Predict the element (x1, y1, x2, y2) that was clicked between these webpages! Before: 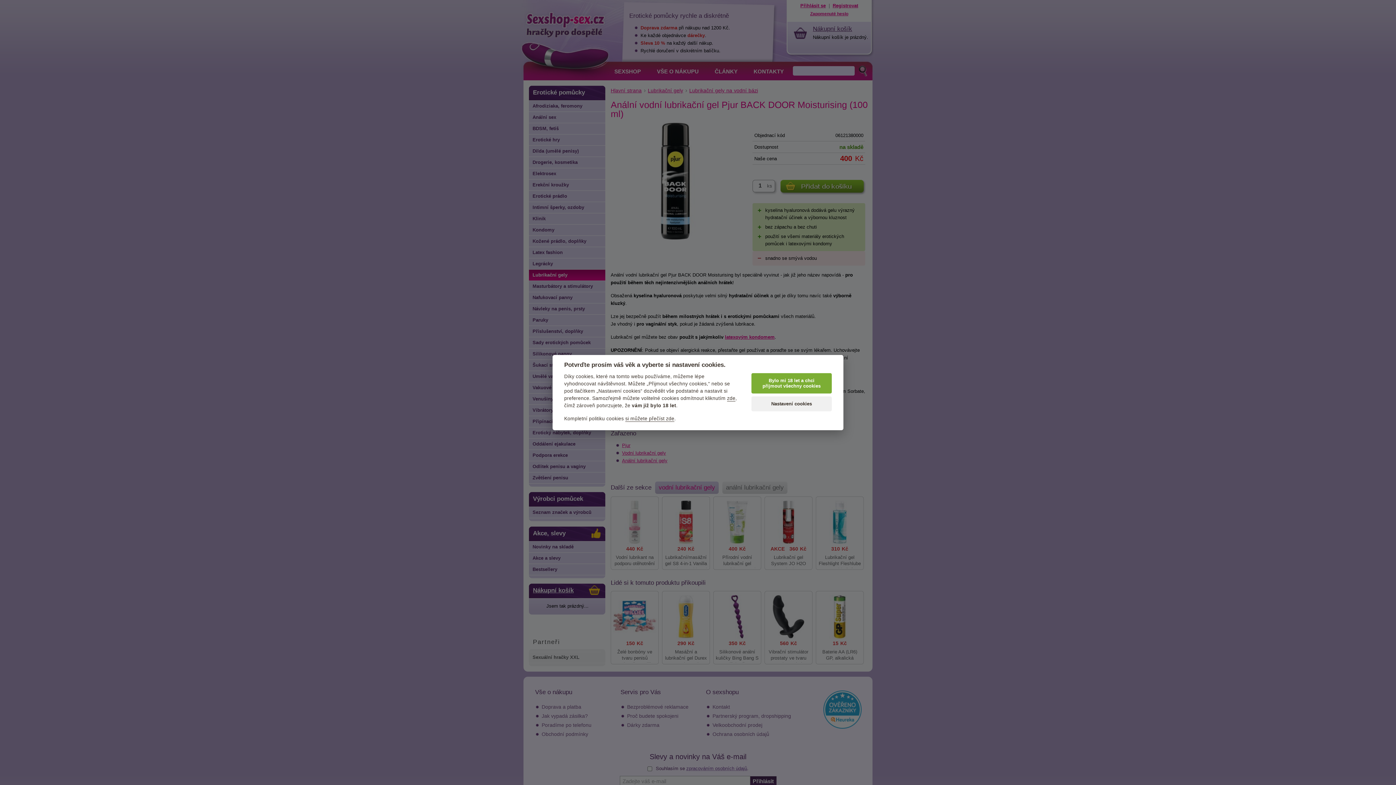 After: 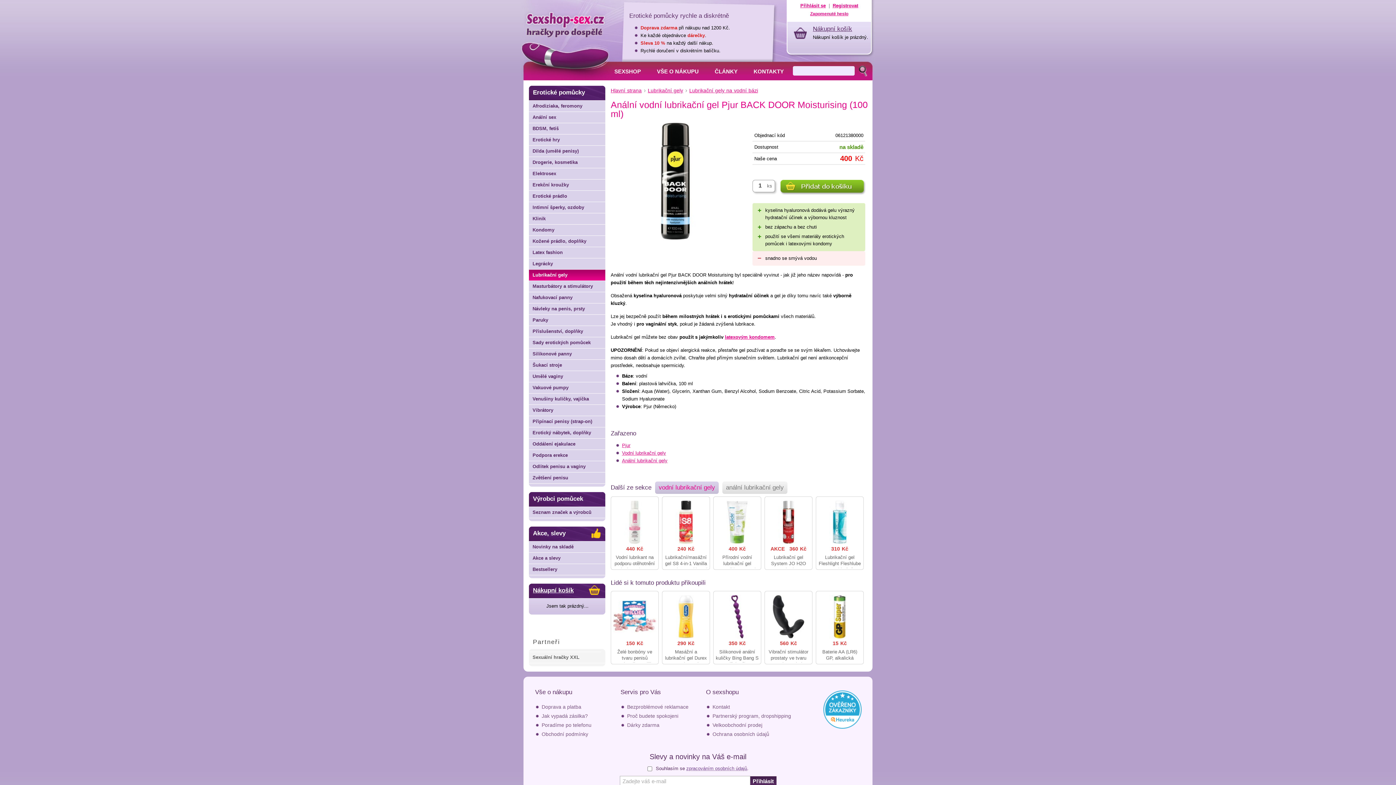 Action: label: Bylo mi 18 let a chci přijmout všechny cookies bbox: (751, 373, 832, 393)